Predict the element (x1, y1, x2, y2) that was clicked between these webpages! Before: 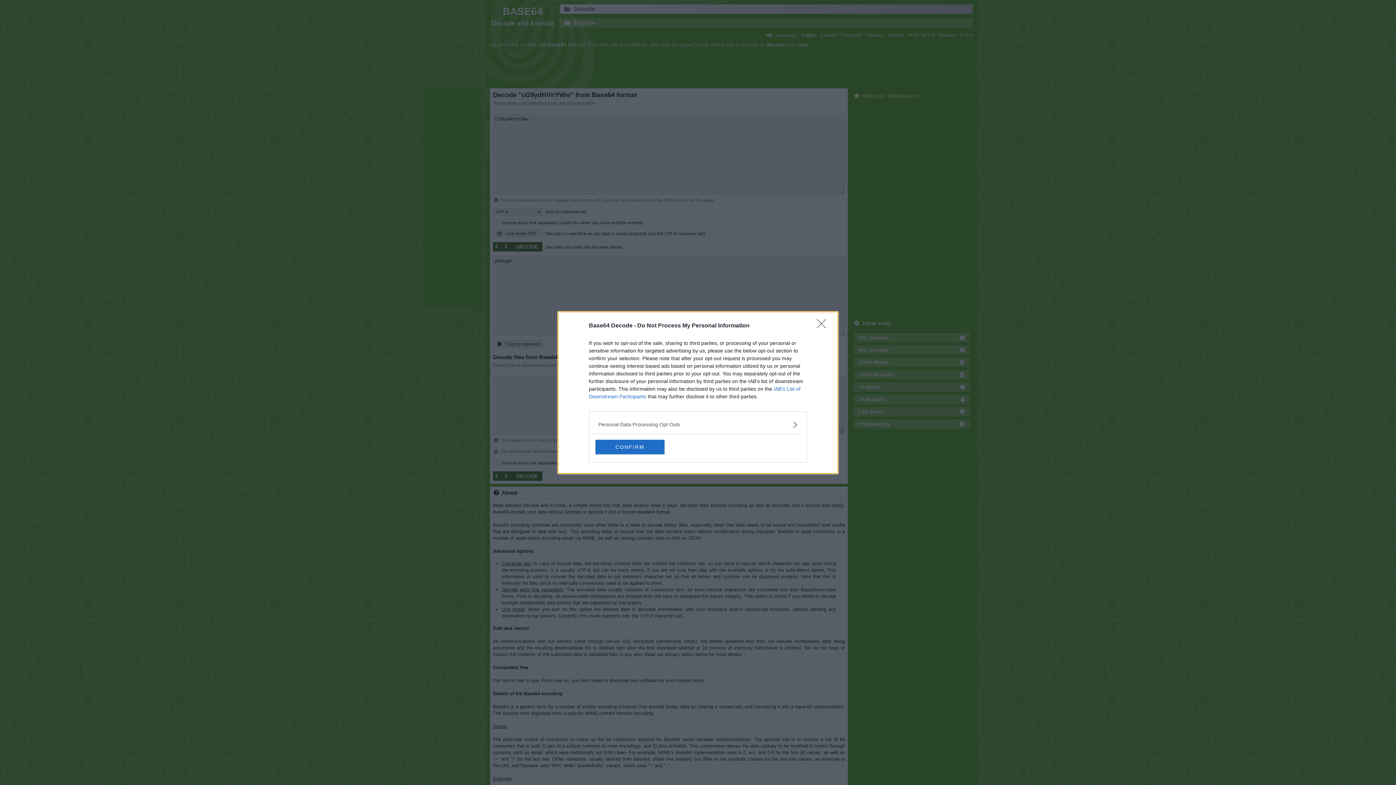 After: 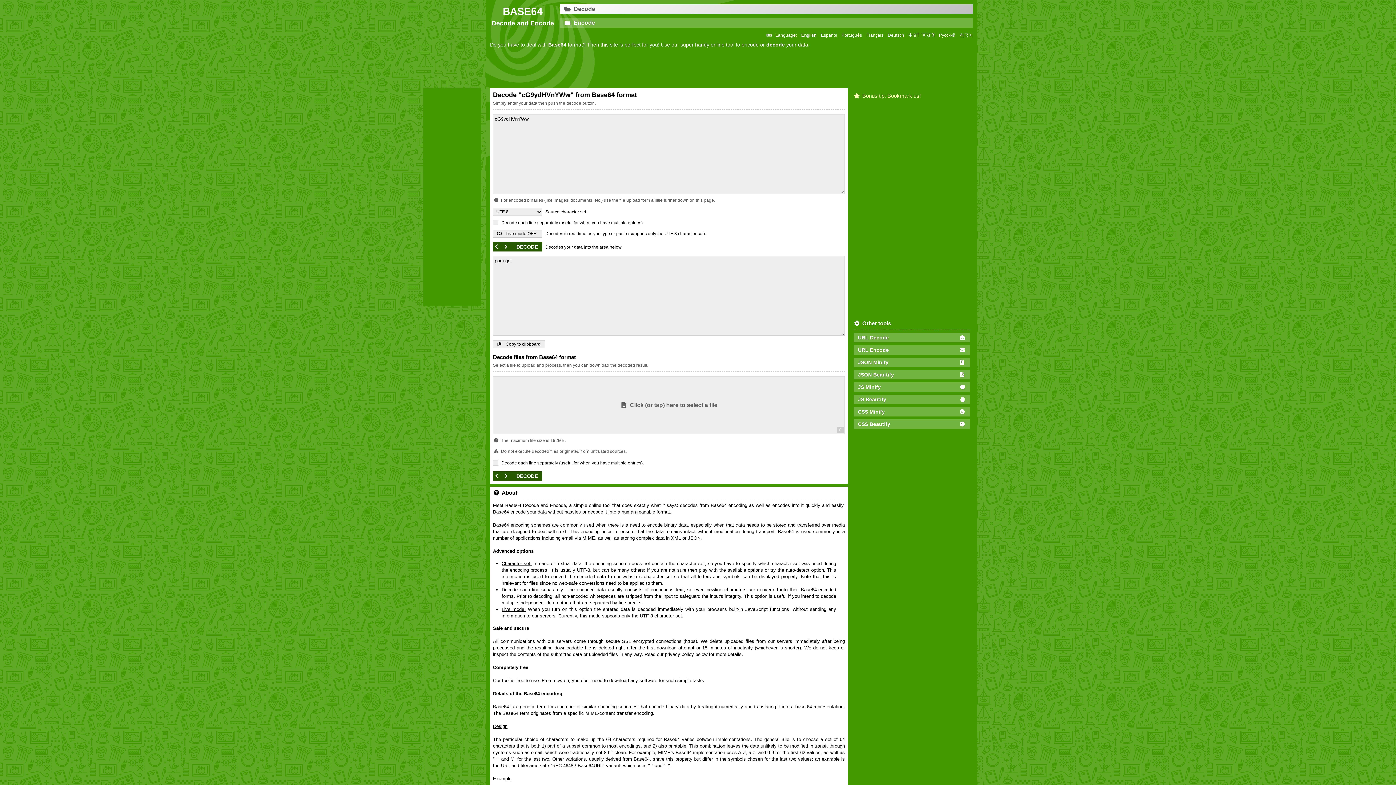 Action: label: Close bbox: (817, 319, 830, 332)